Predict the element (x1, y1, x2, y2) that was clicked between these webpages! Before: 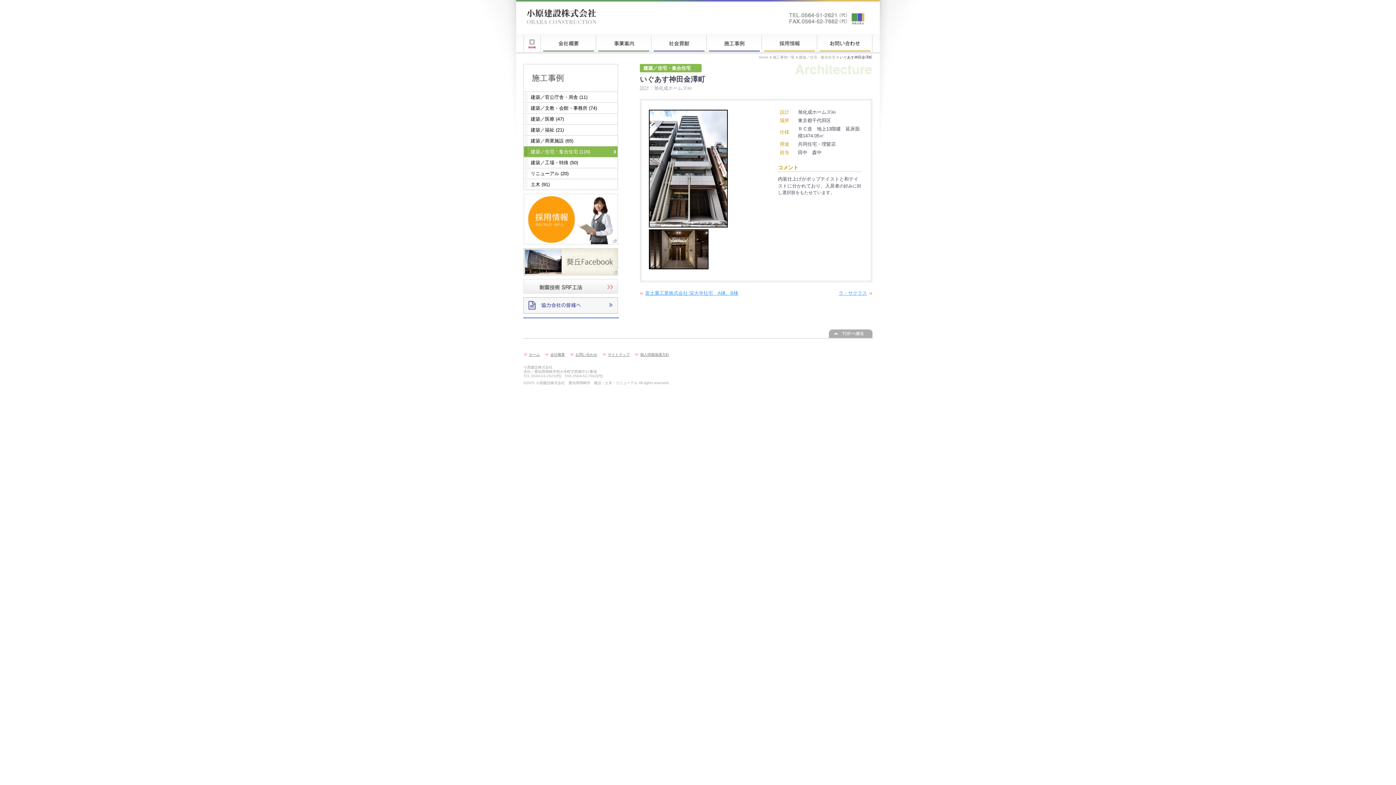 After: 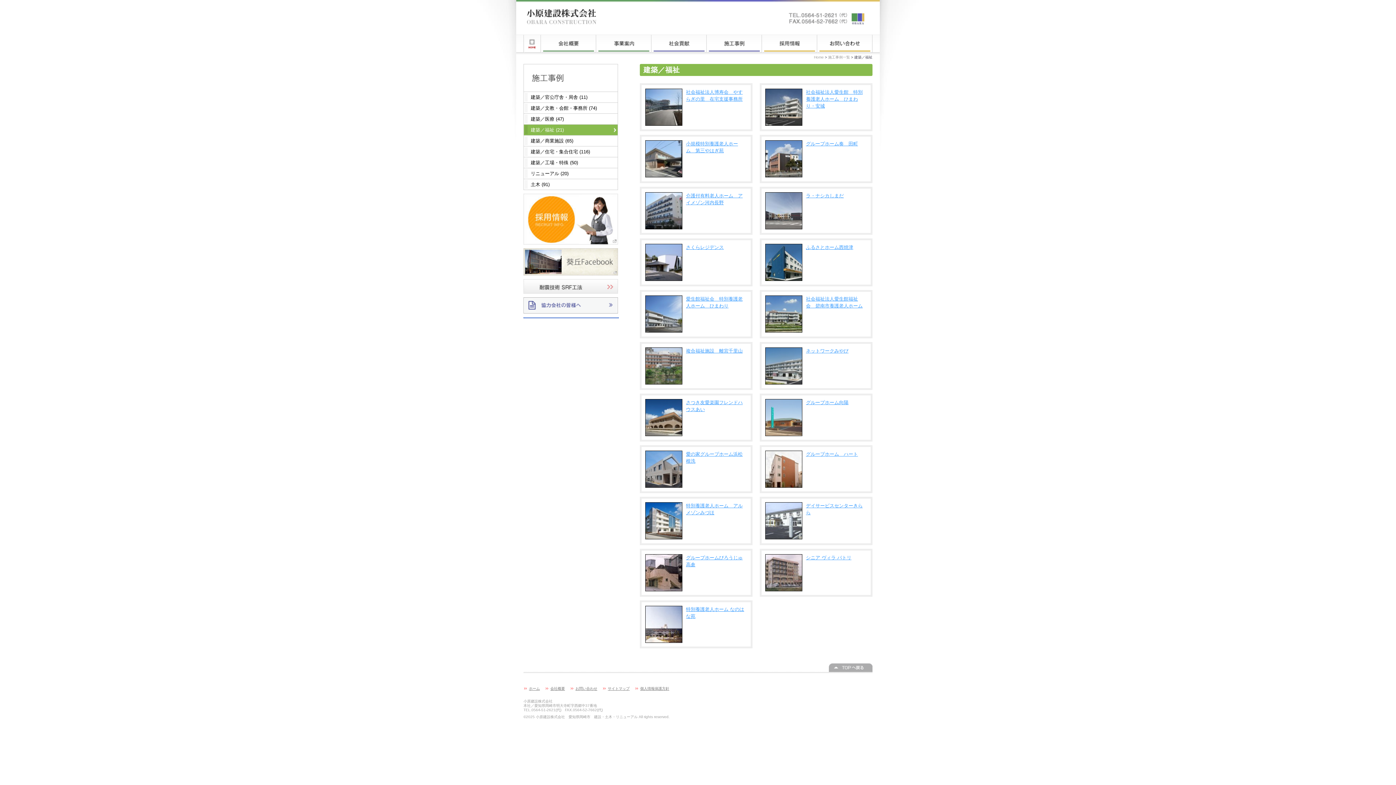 Action: bbox: (523, 124, 618, 135) label: 建築／福祉 (21)